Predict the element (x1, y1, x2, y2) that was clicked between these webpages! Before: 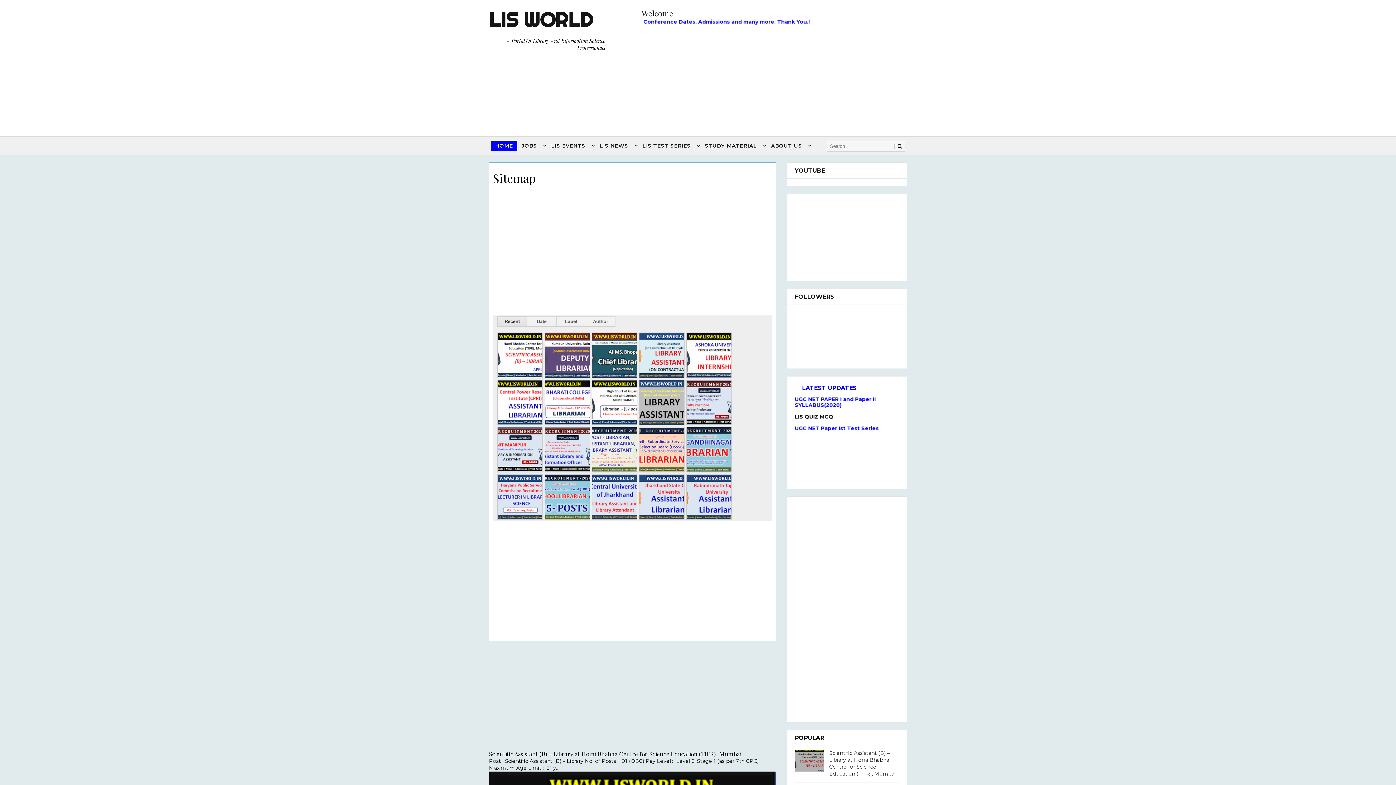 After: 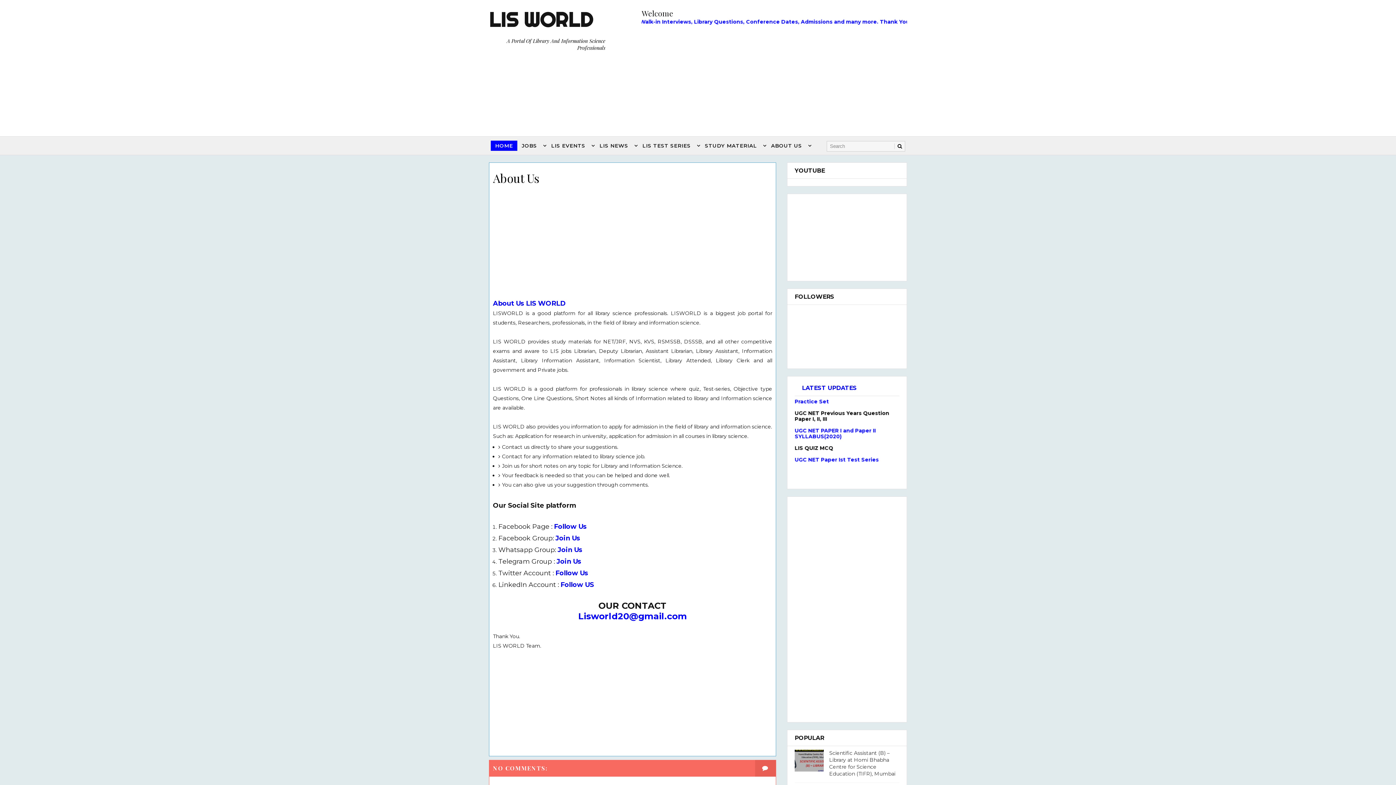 Action: bbox: (766, 140, 806, 150) label: ABOUT US